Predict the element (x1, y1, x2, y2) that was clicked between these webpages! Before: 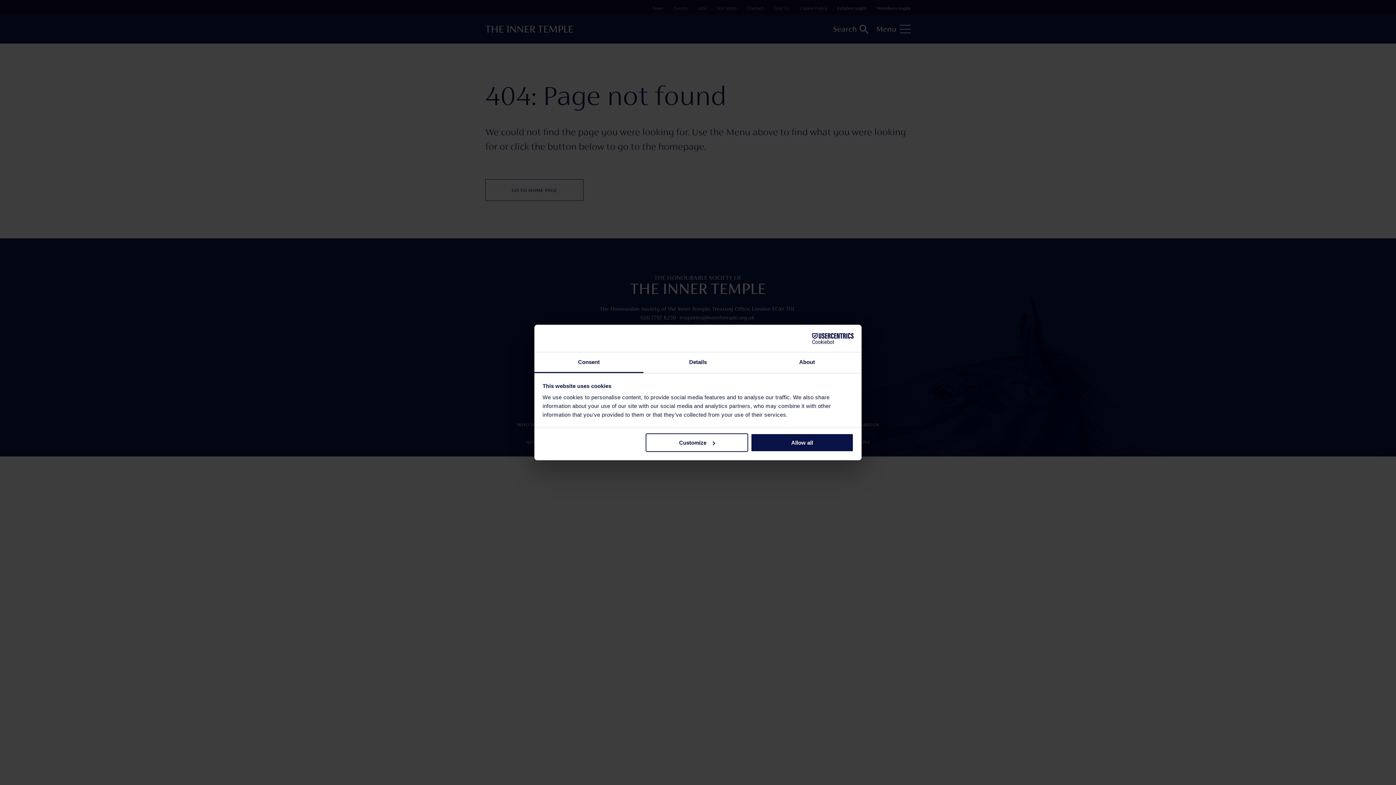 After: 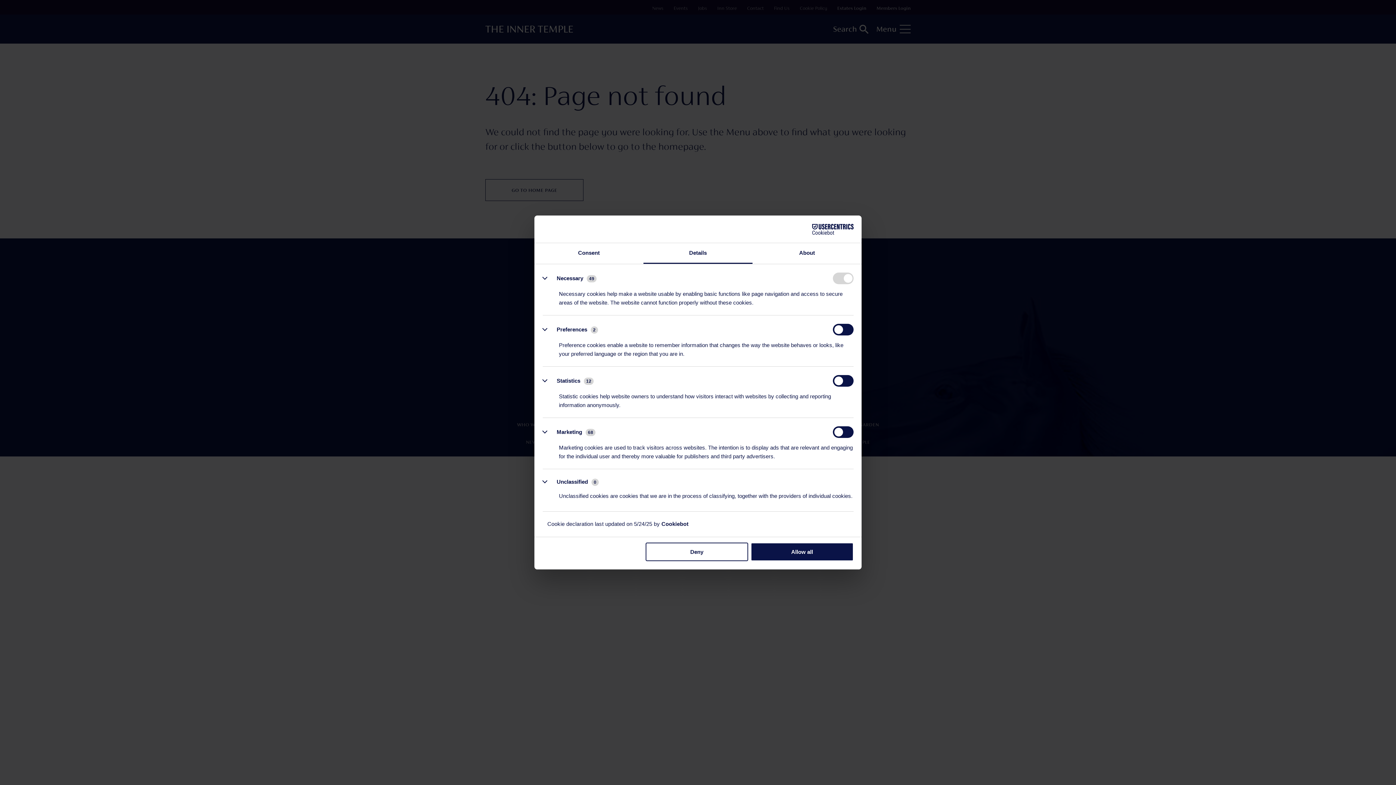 Action: bbox: (643, 352, 752, 373) label: Details